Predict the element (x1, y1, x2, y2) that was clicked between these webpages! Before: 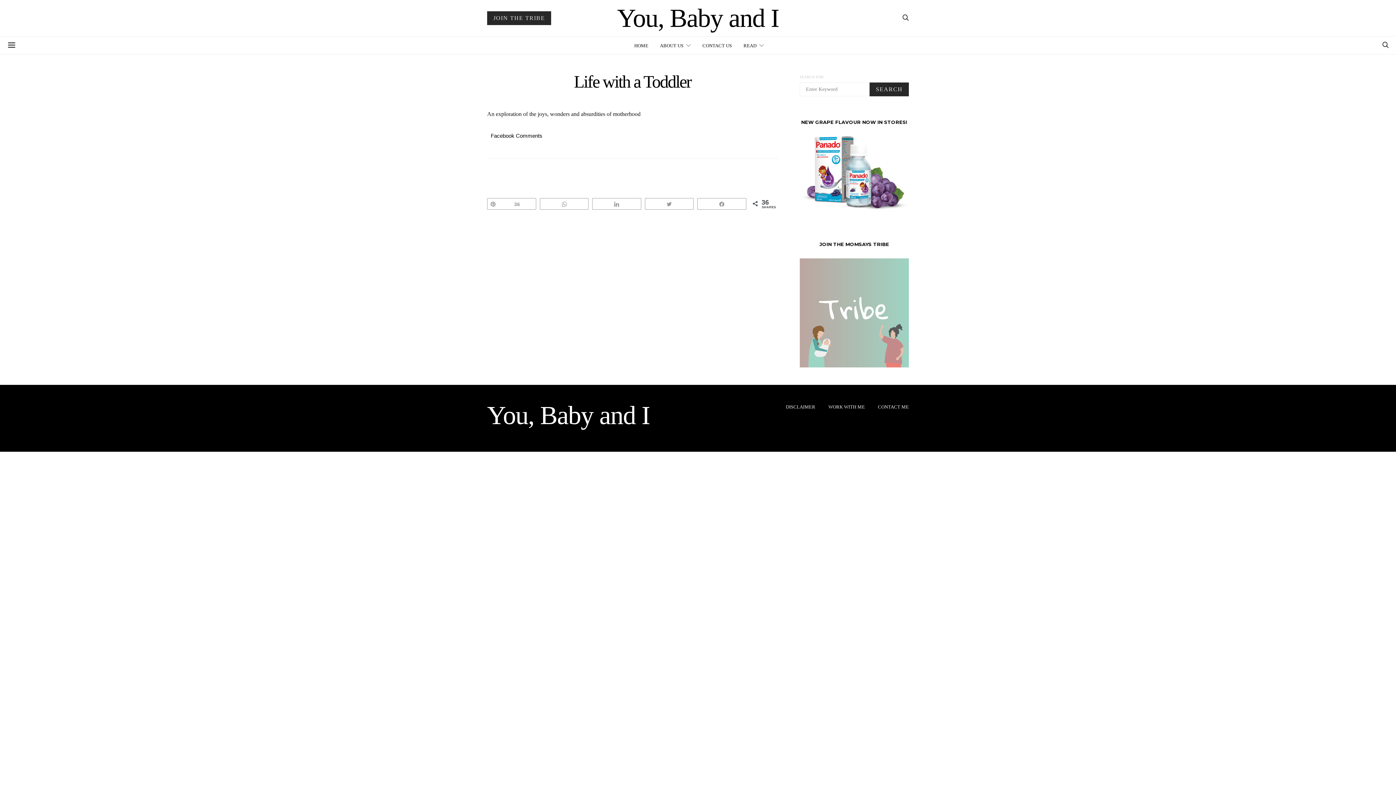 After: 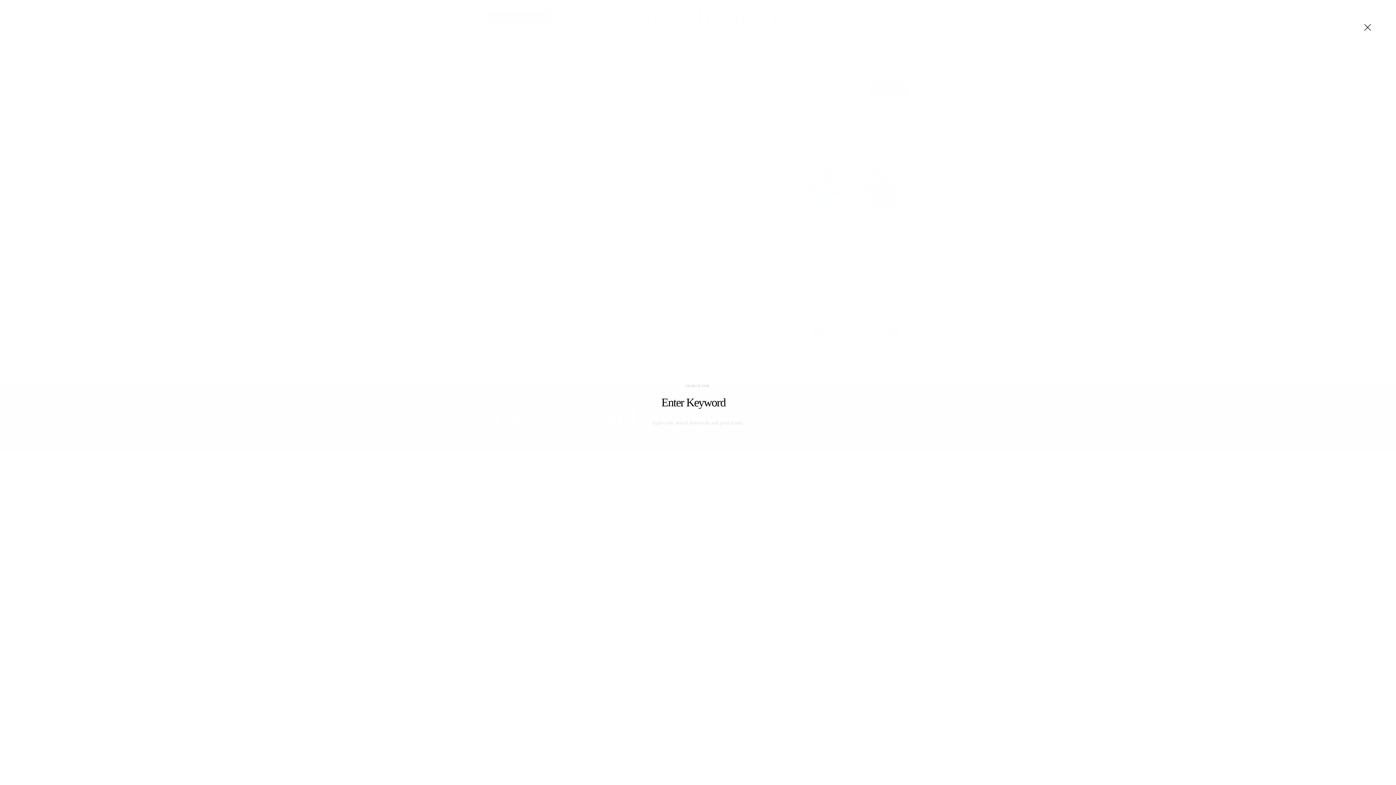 Action: bbox: (902, 14, 909, 21)